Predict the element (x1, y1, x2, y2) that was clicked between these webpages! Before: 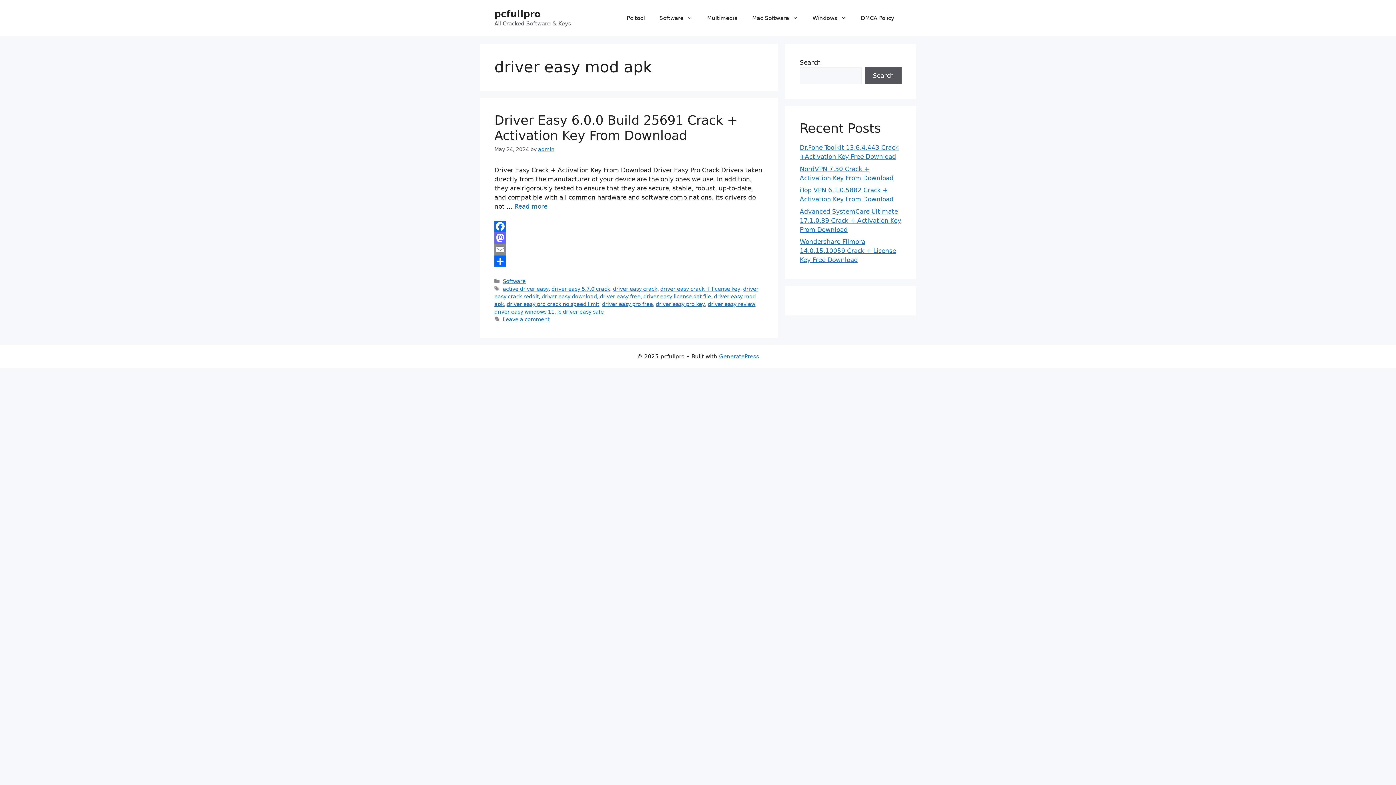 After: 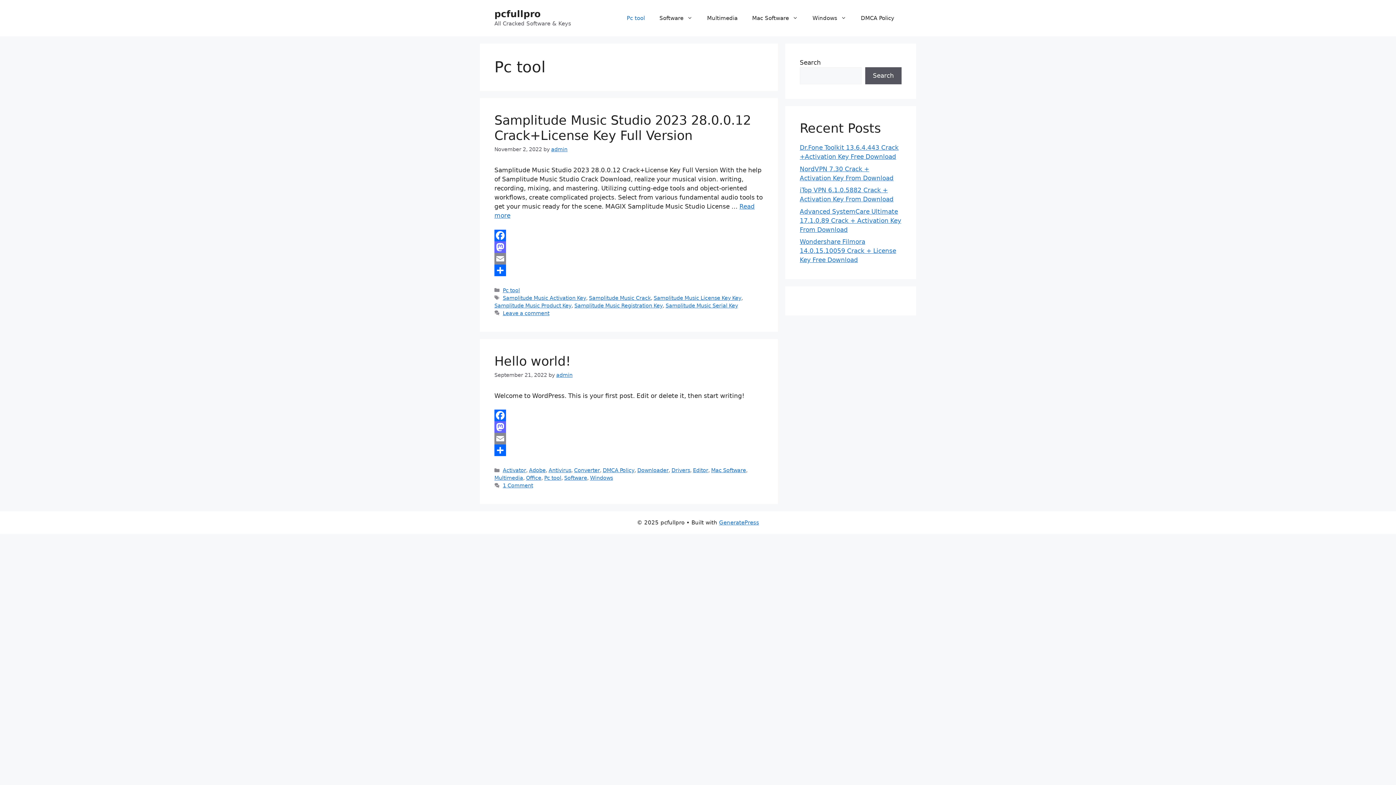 Action: bbox: (619, 7, 652, 29) label: Pc tool